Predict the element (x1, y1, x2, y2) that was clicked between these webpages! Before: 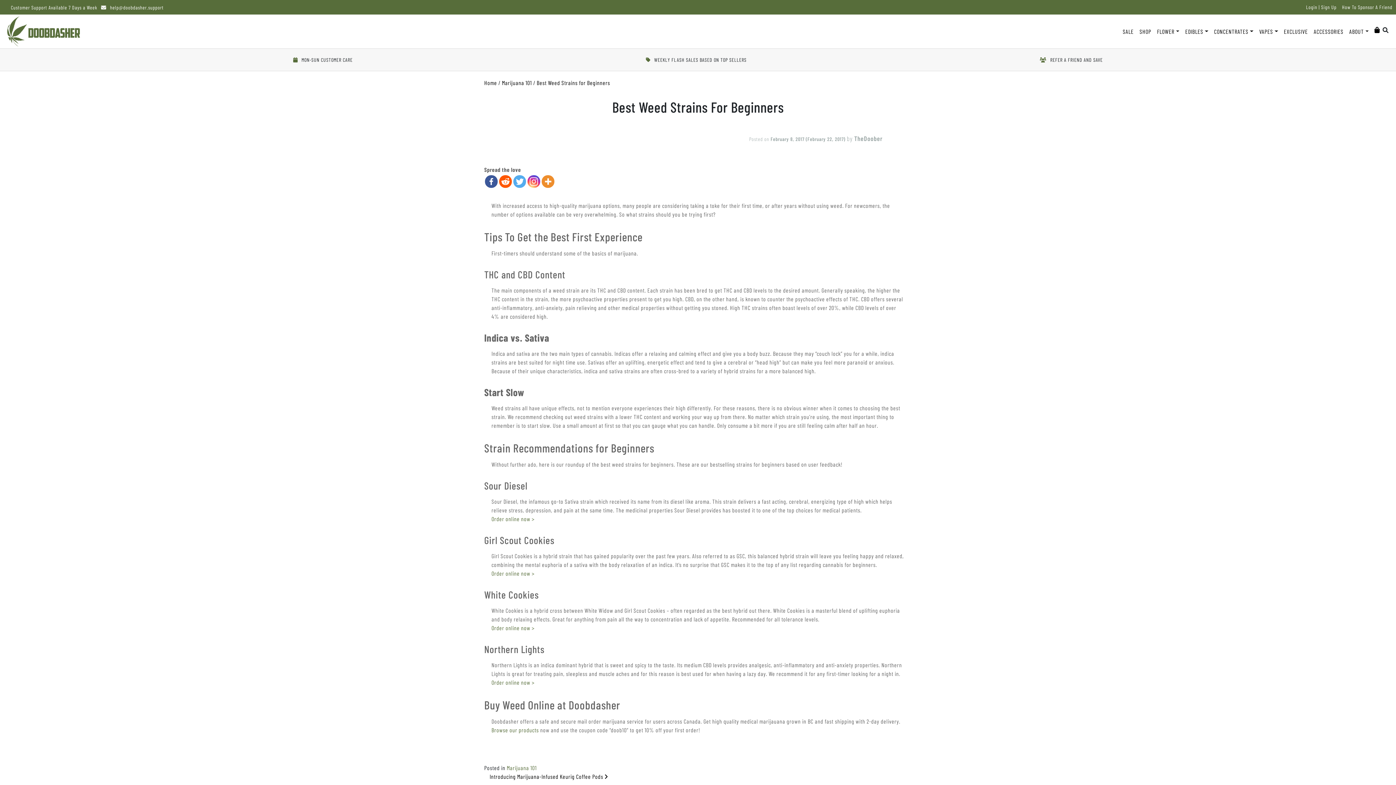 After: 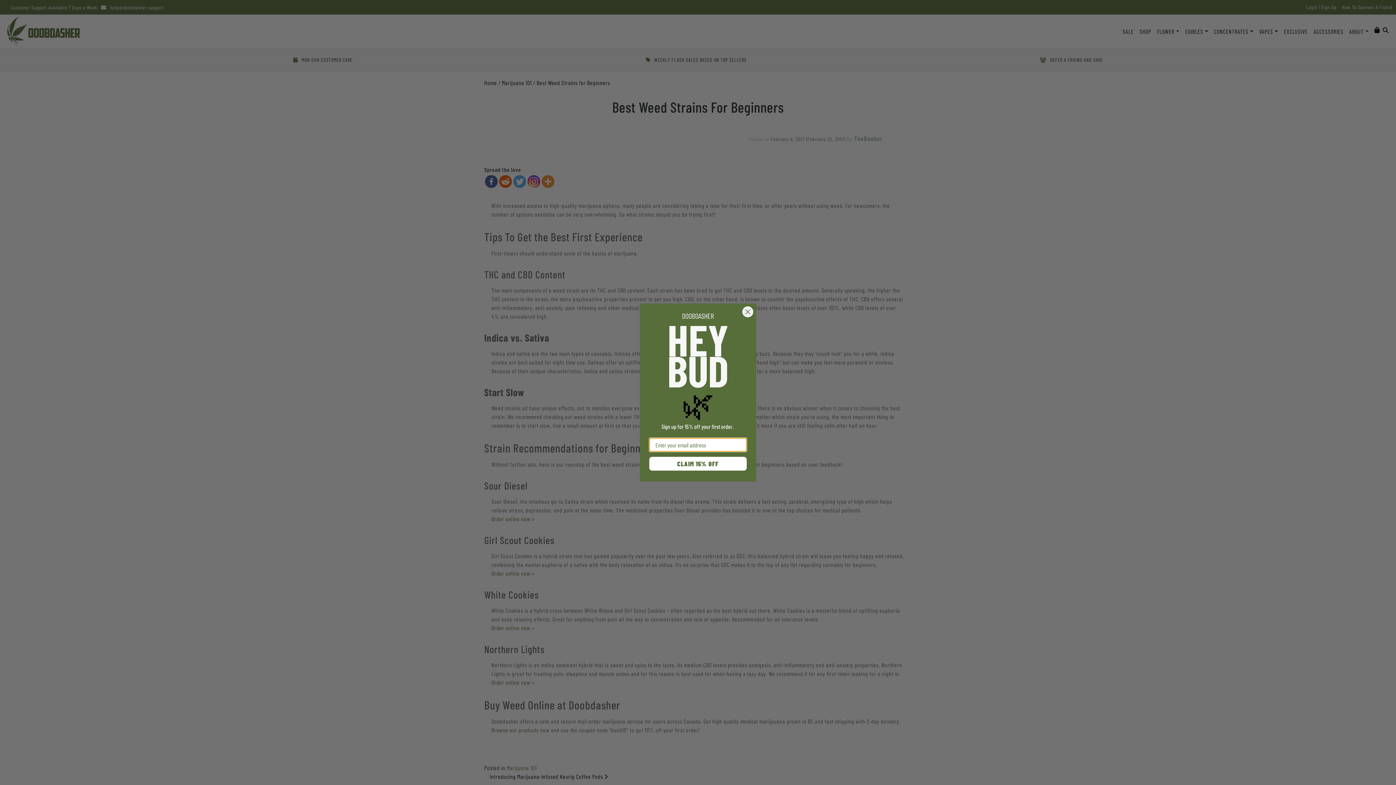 Action: bbox: (527, 175, 540, 188)